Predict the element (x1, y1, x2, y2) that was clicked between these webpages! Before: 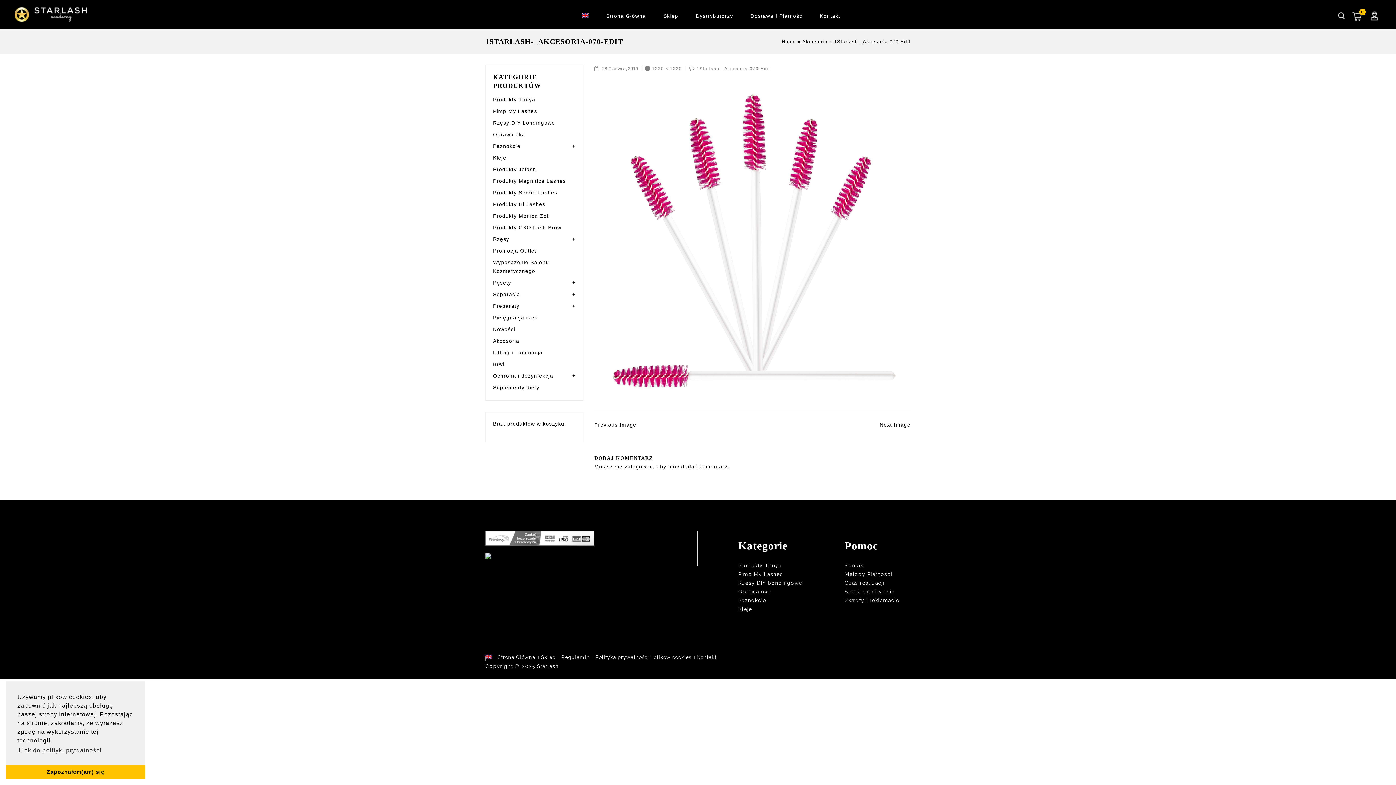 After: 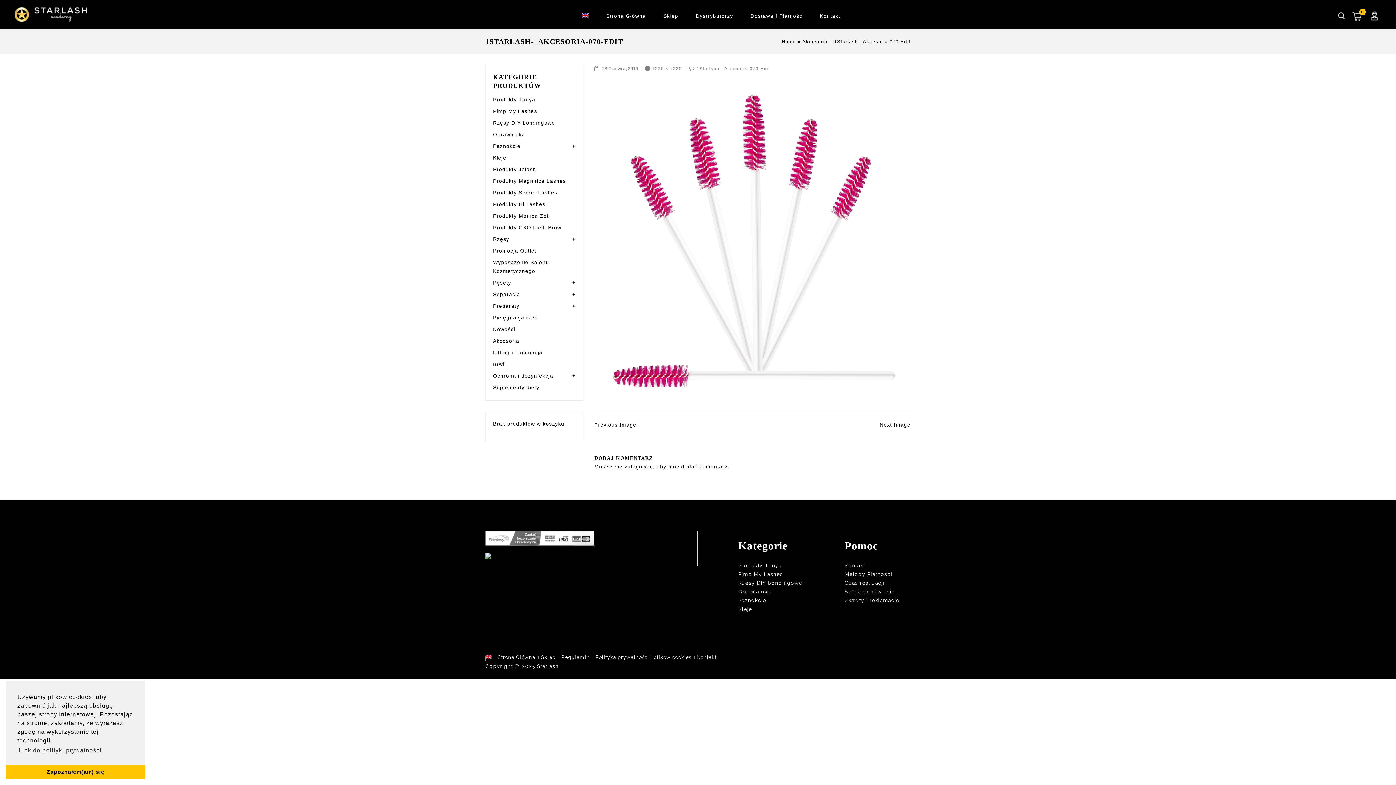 Action: bbox: (696, 66, 770, 71) label: 1Starlash-_Akcesoria-070-Edit